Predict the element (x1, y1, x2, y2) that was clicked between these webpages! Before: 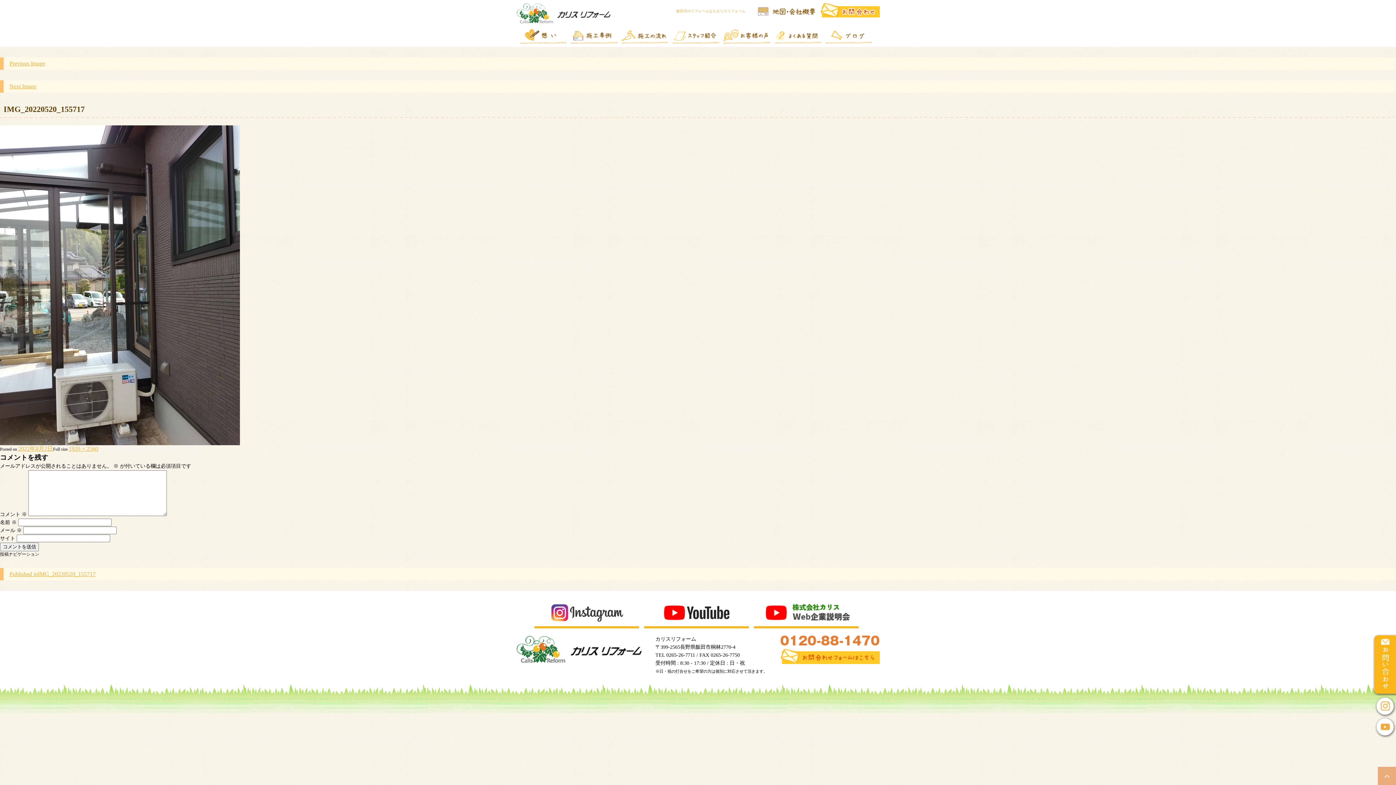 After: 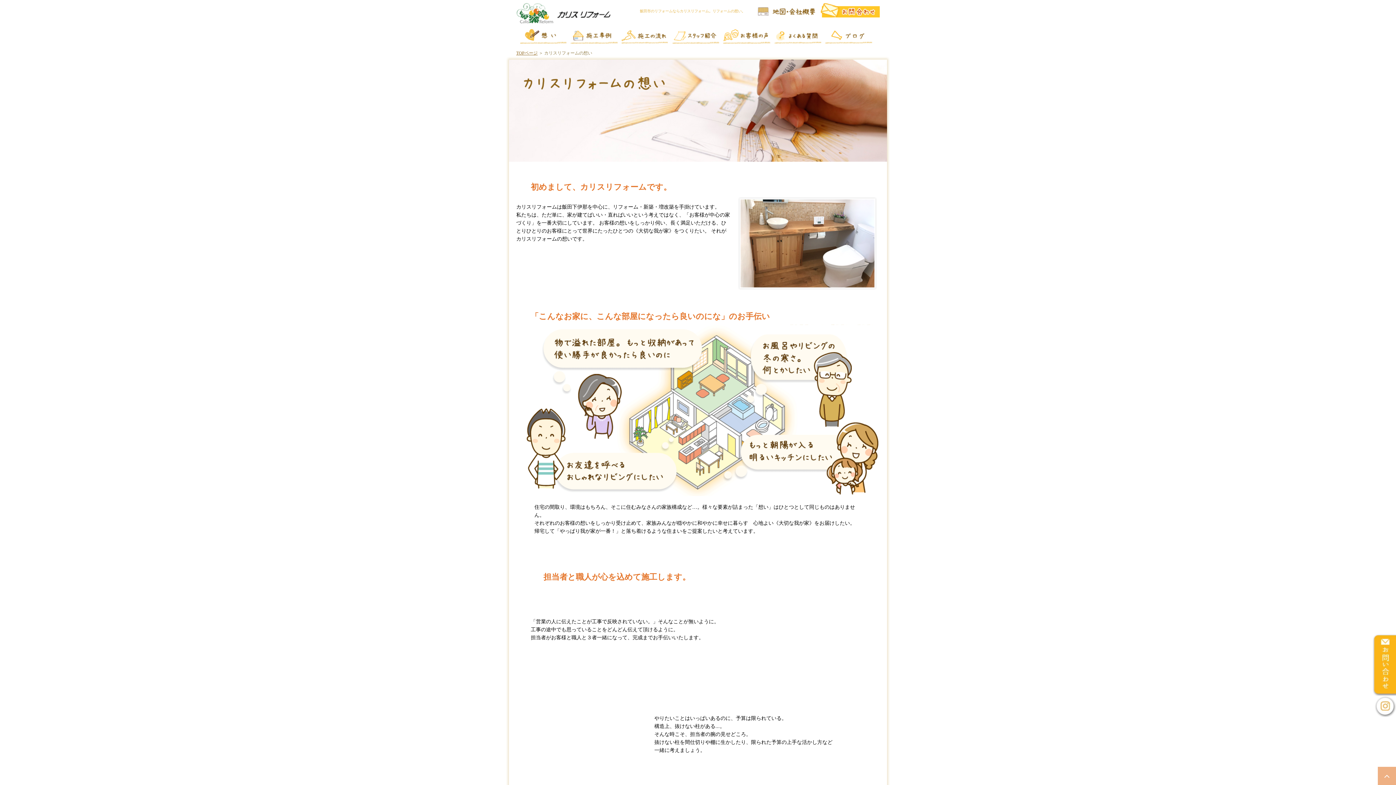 Action: bbox: (519, 38, 566, 44)